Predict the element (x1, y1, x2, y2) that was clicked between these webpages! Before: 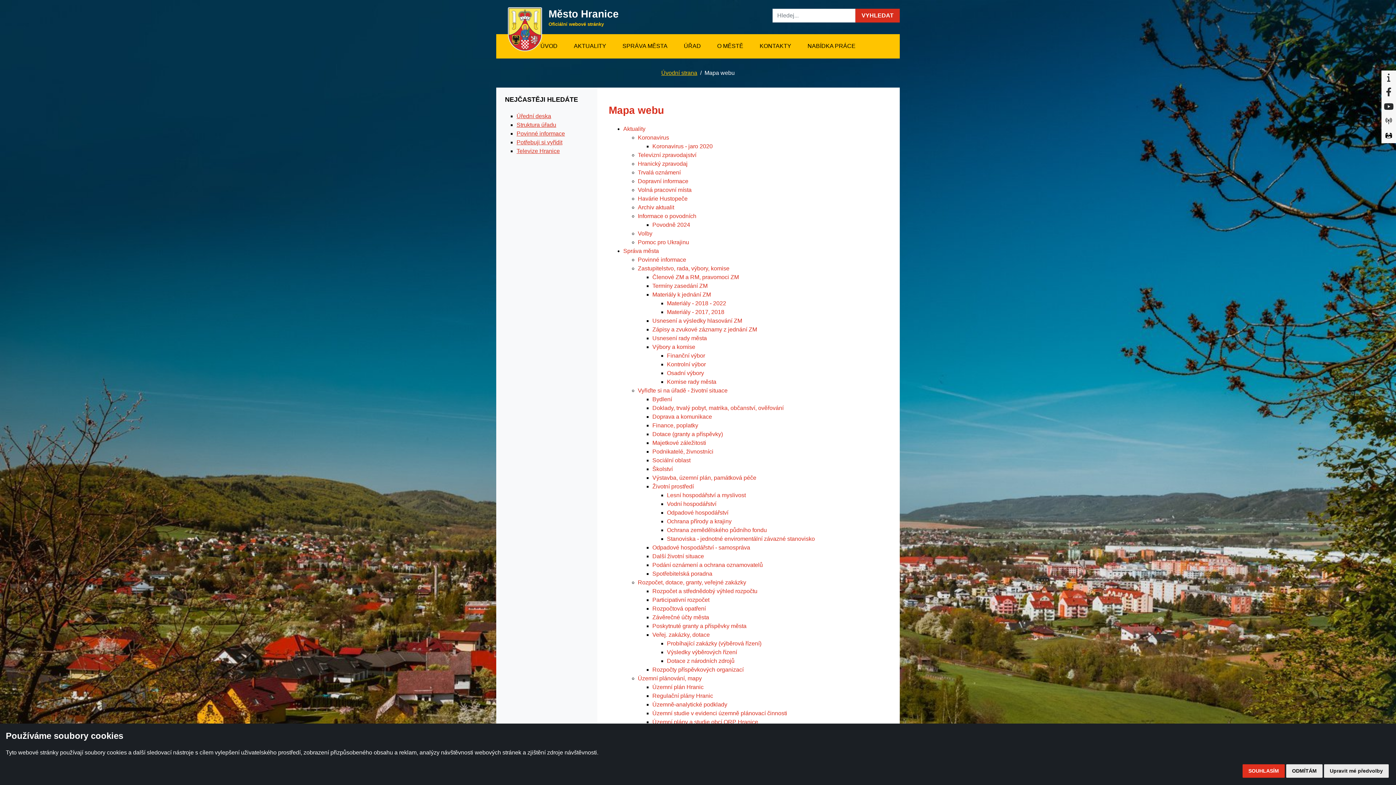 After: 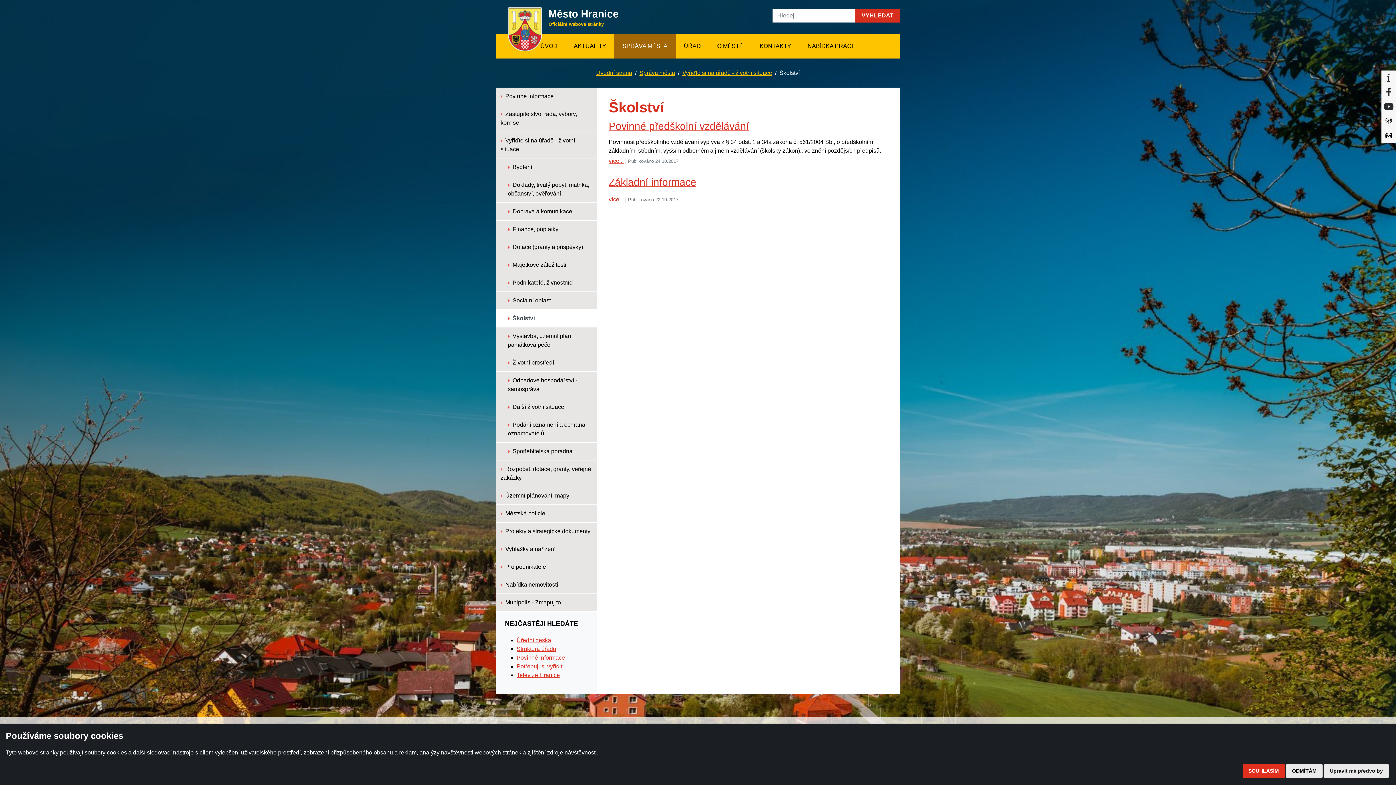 Action: label: Školství bbox: (652, 466, 672, 472)